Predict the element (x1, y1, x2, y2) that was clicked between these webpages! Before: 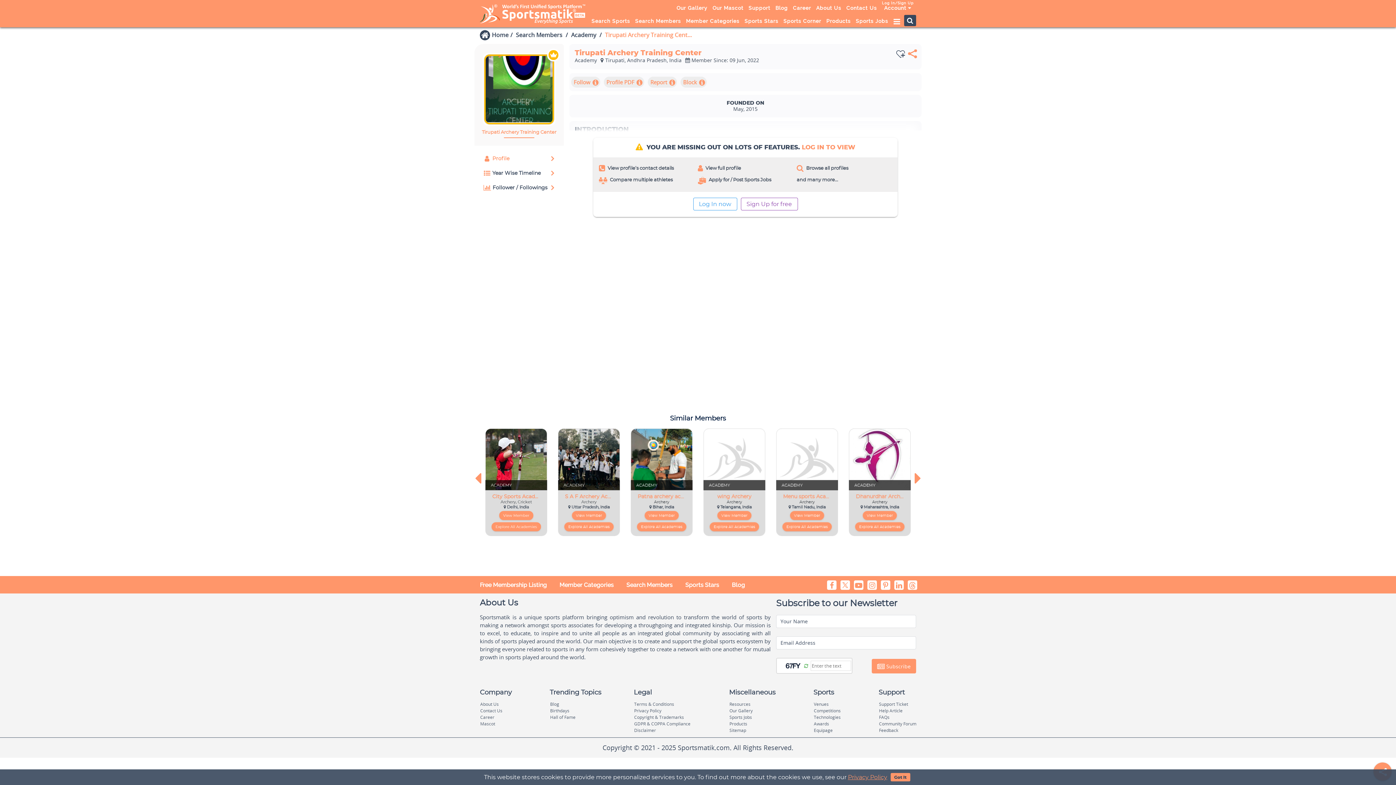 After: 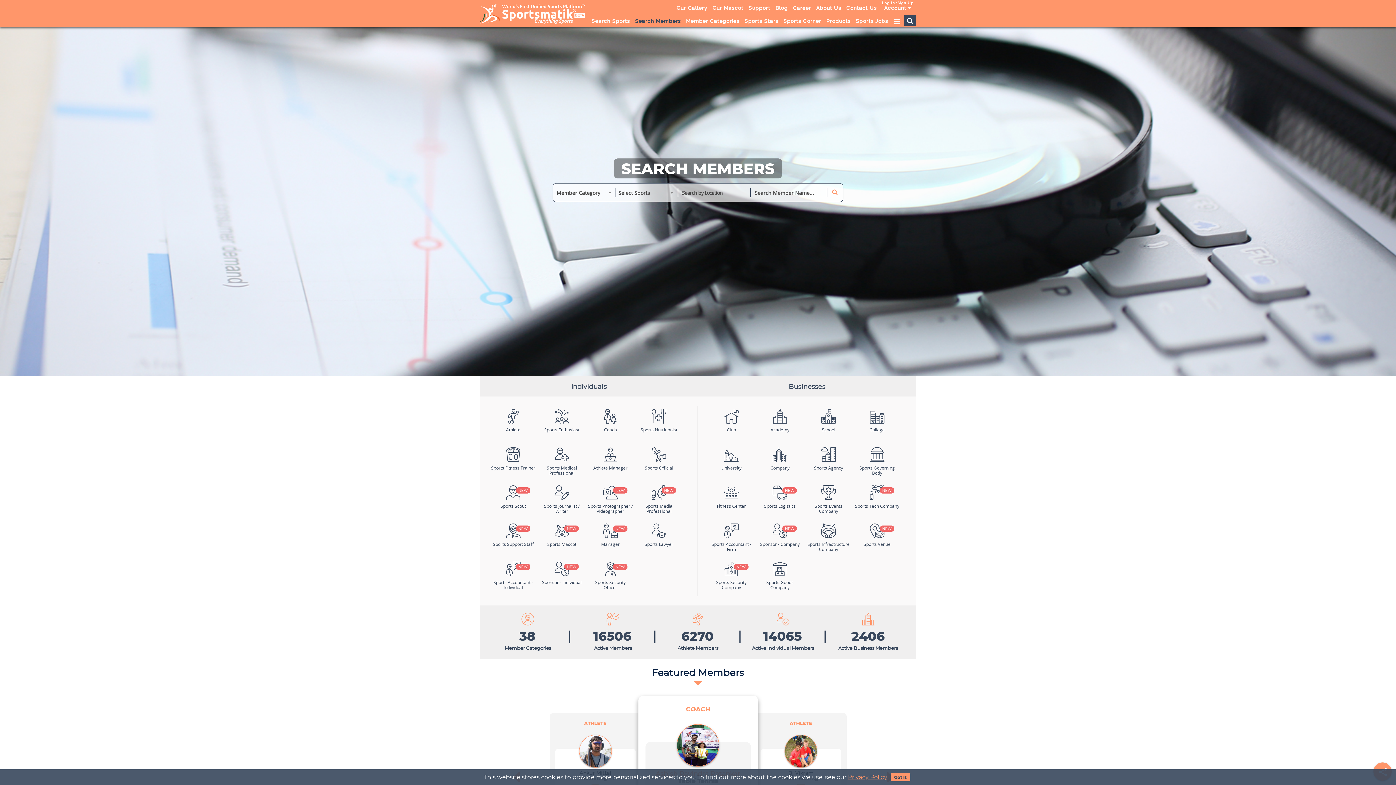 Action: label: Search Members bbox: (632, 15, 683, 26)